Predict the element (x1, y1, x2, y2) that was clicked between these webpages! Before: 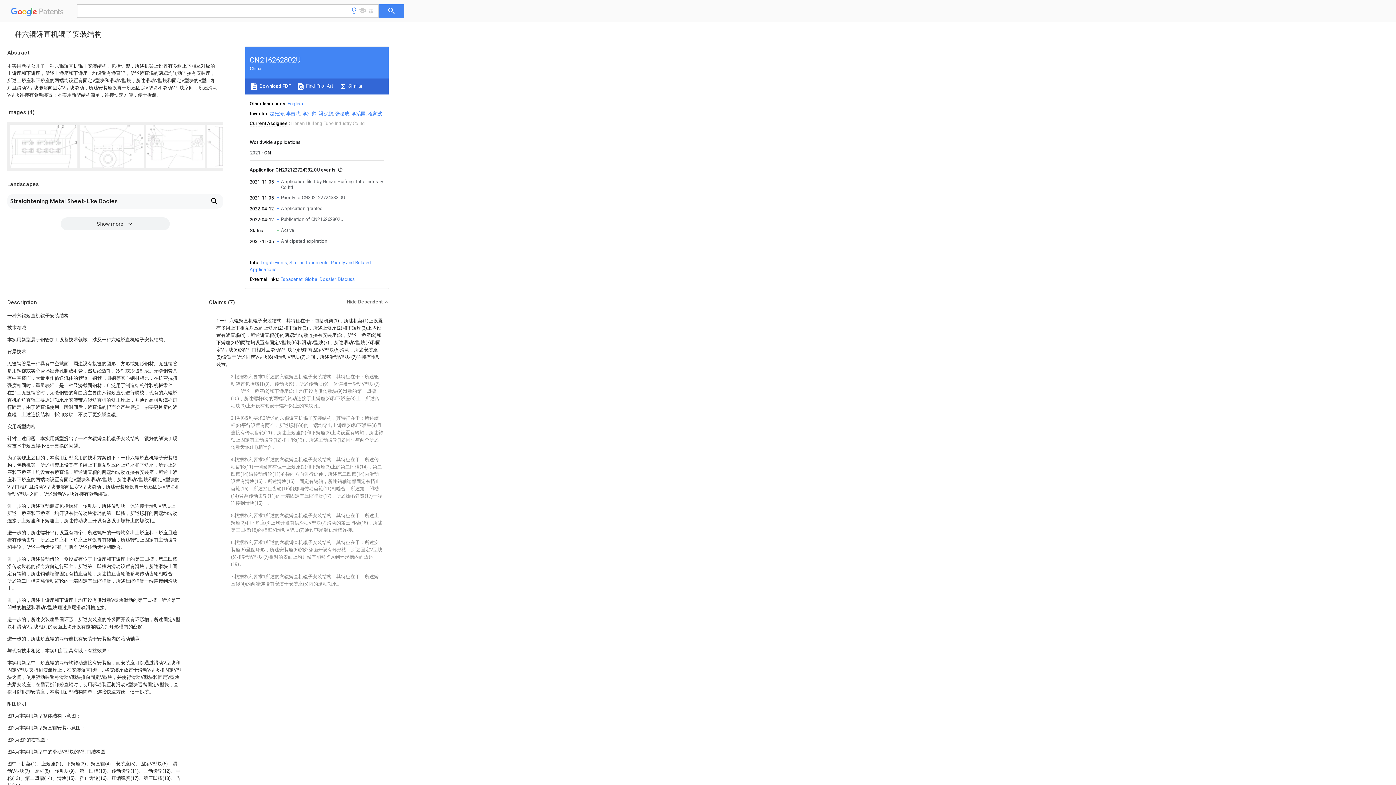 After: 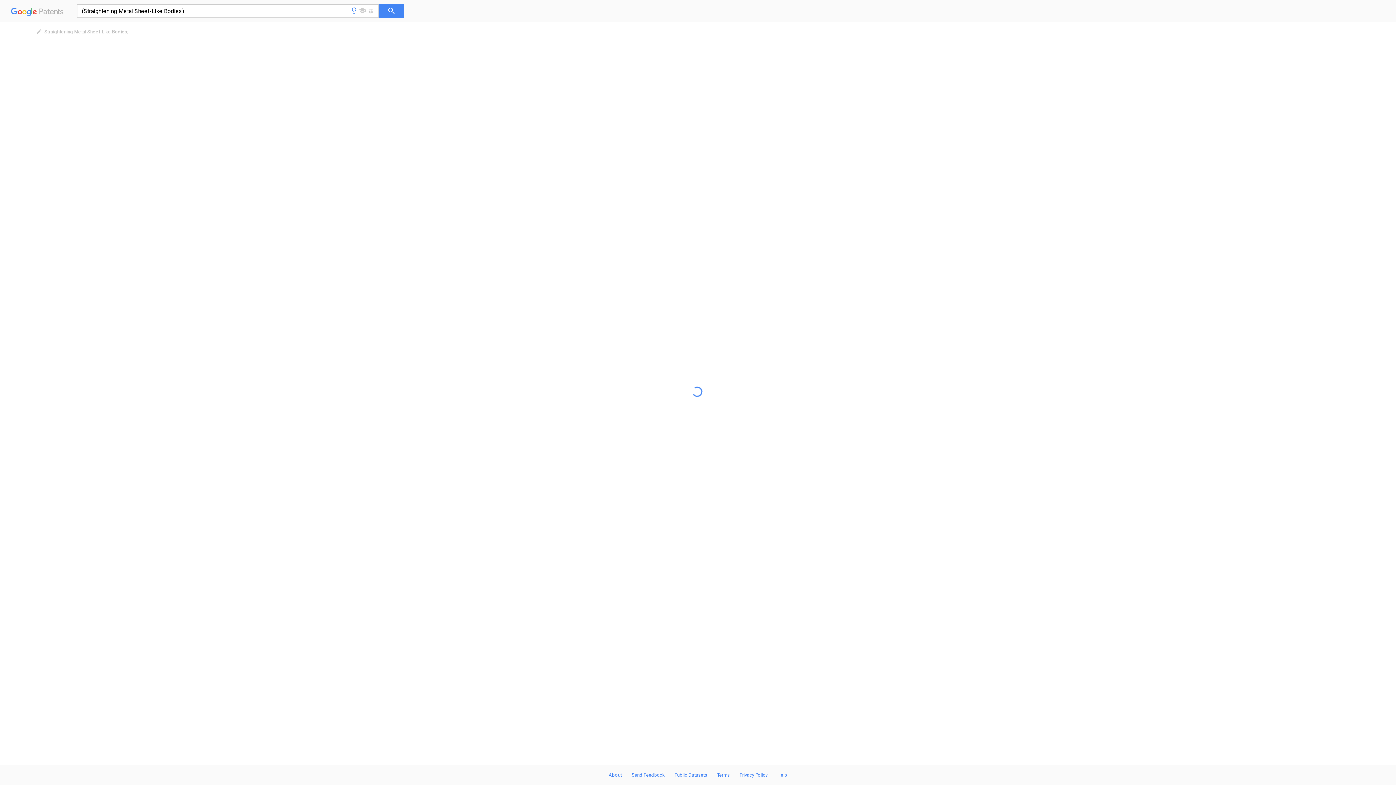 Action: bbox: (7, 194, 223, 208) label: Straightening Metal Sheet-Like Bodies